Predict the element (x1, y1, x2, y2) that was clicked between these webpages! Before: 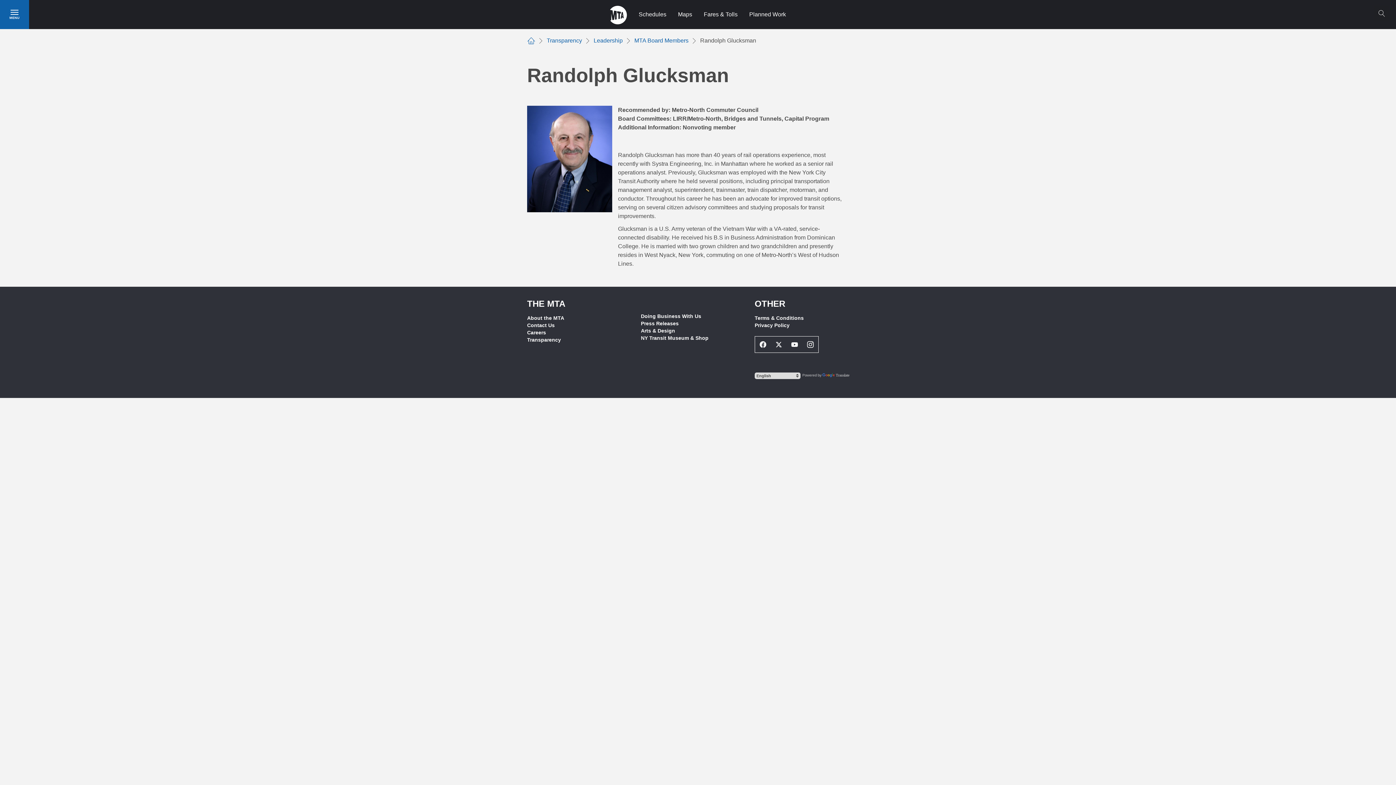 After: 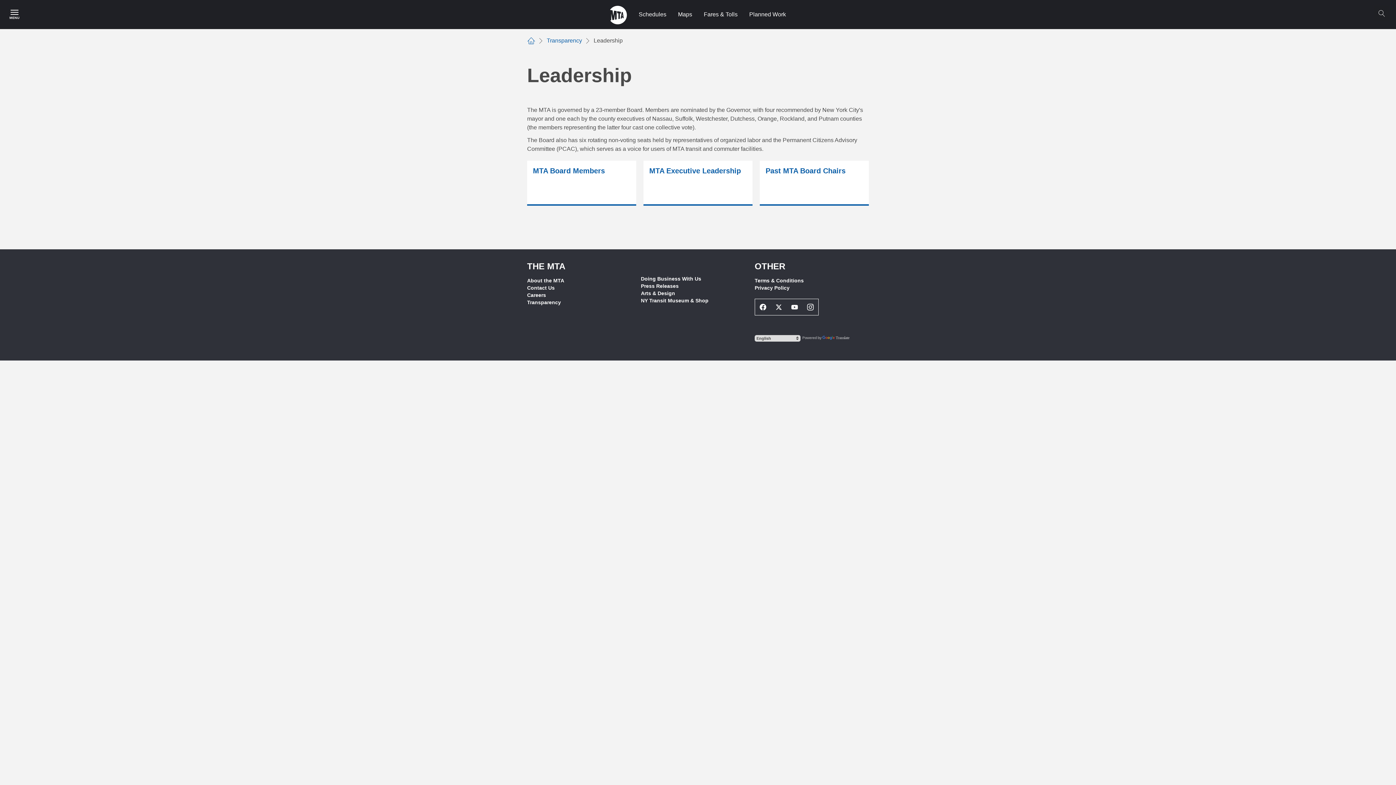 Action: bbox: (593, 36, 622, 45) label: Leadership